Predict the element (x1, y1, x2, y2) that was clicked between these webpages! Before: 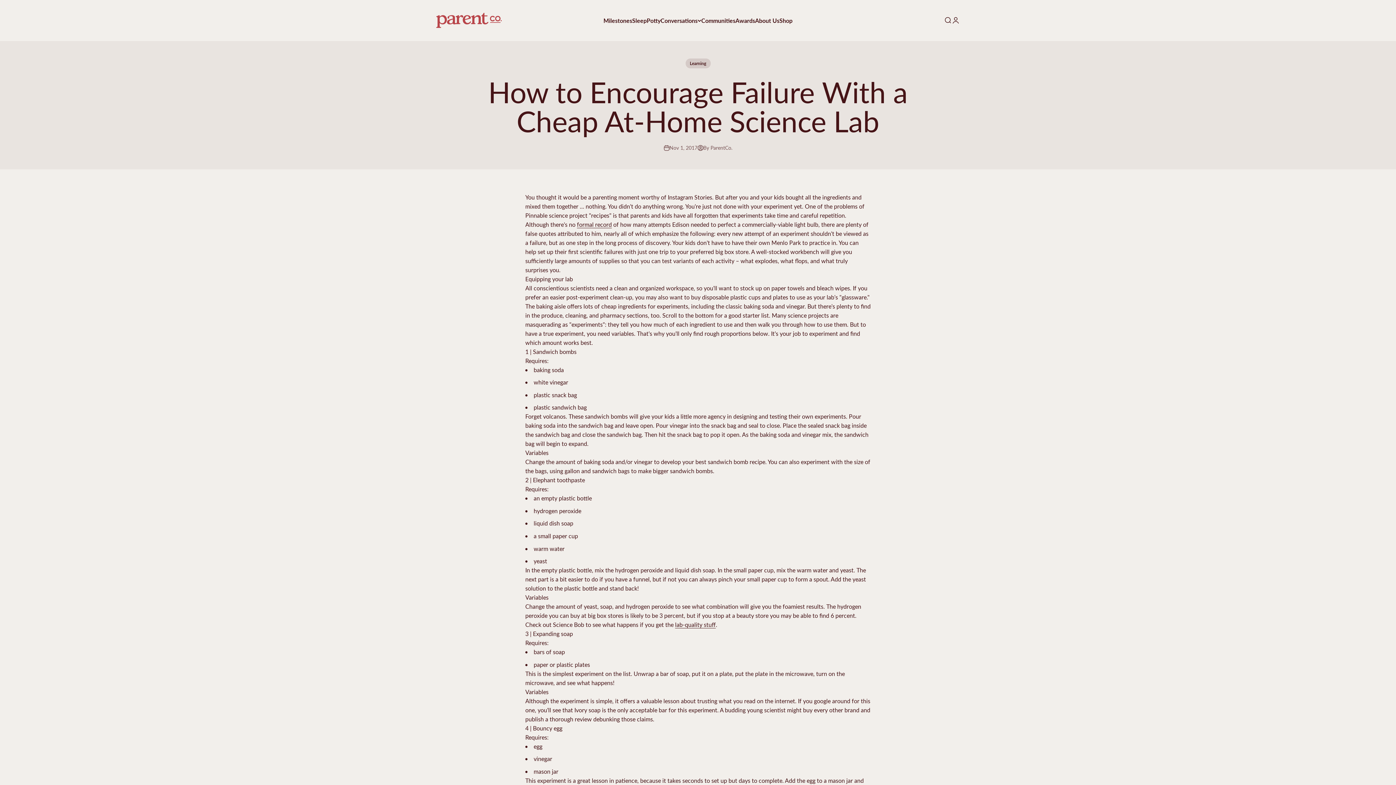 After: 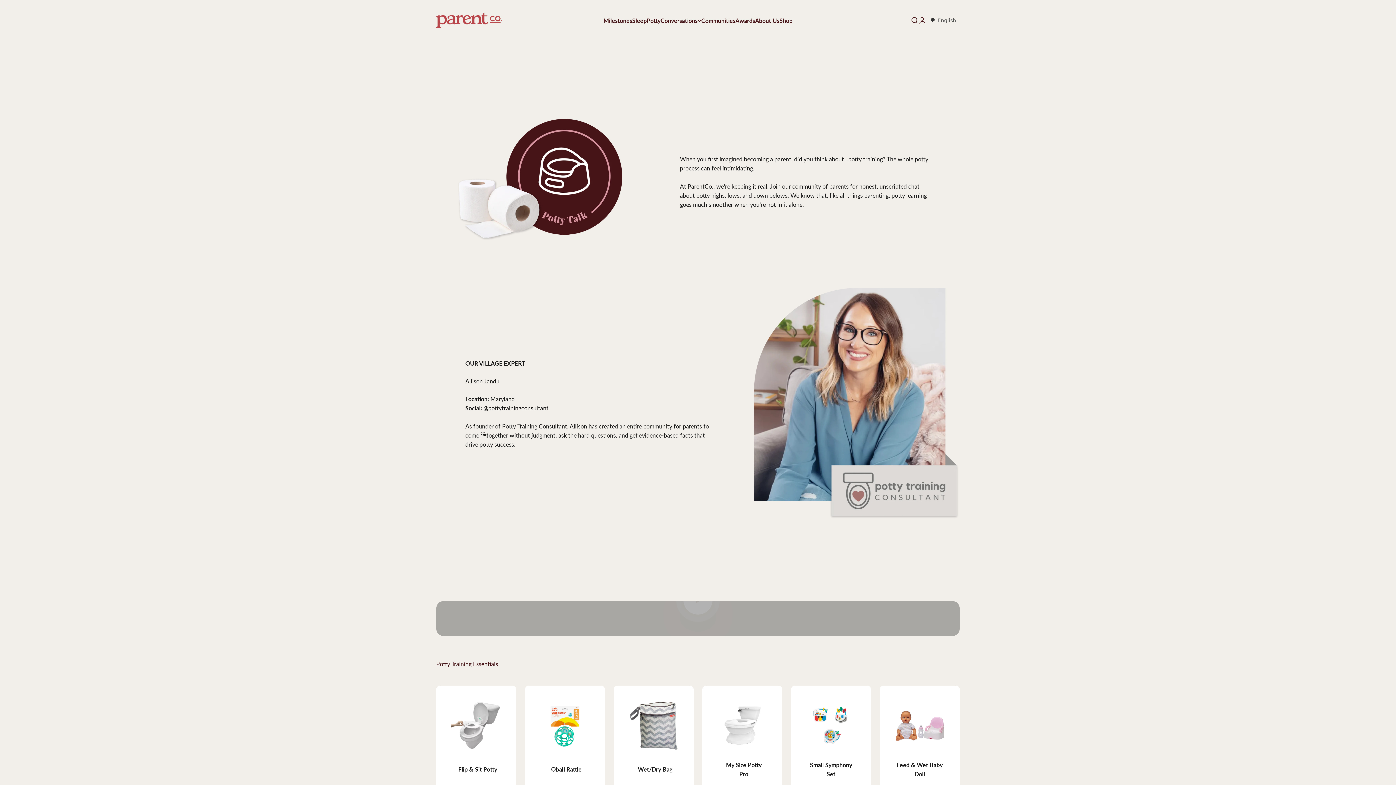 Action: bbox: (646, 16, 660, 24) label: Potty